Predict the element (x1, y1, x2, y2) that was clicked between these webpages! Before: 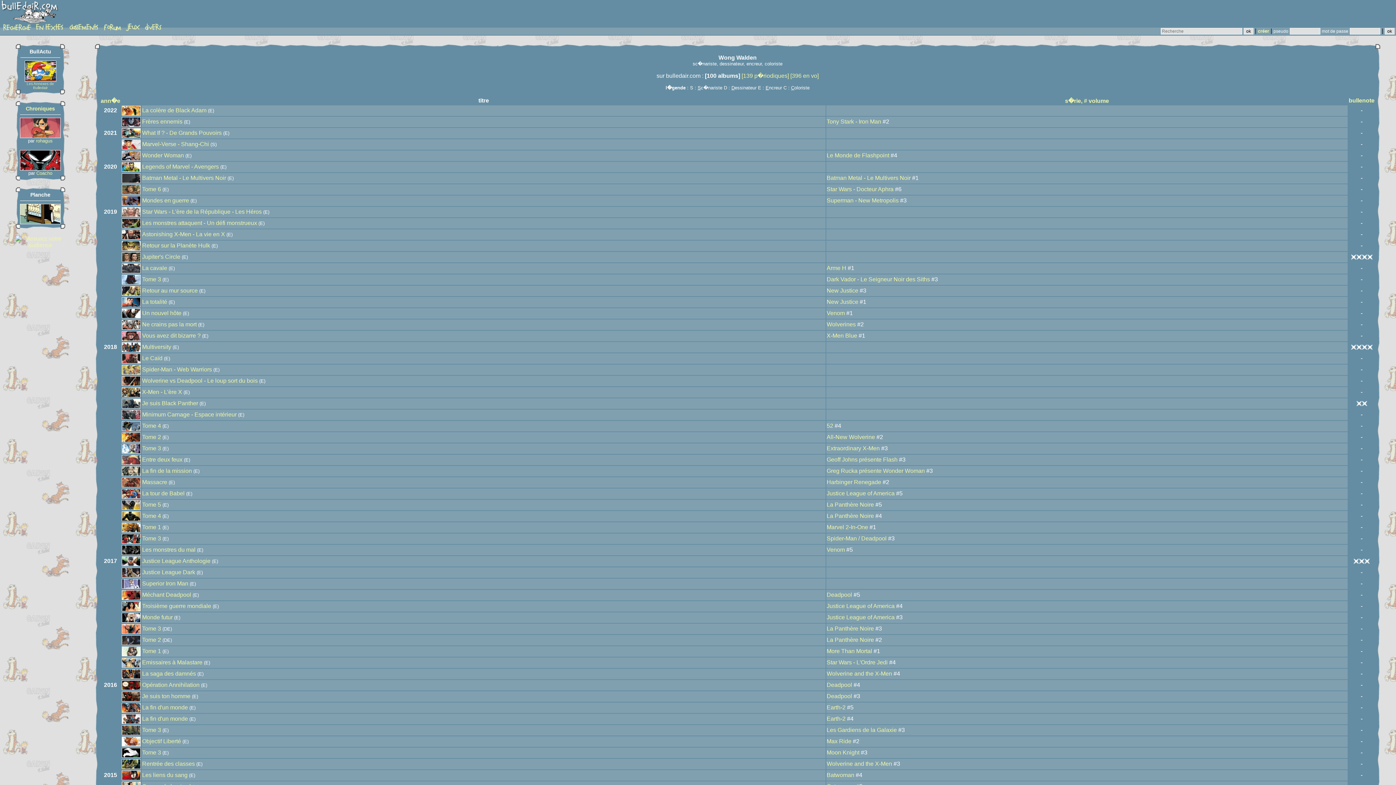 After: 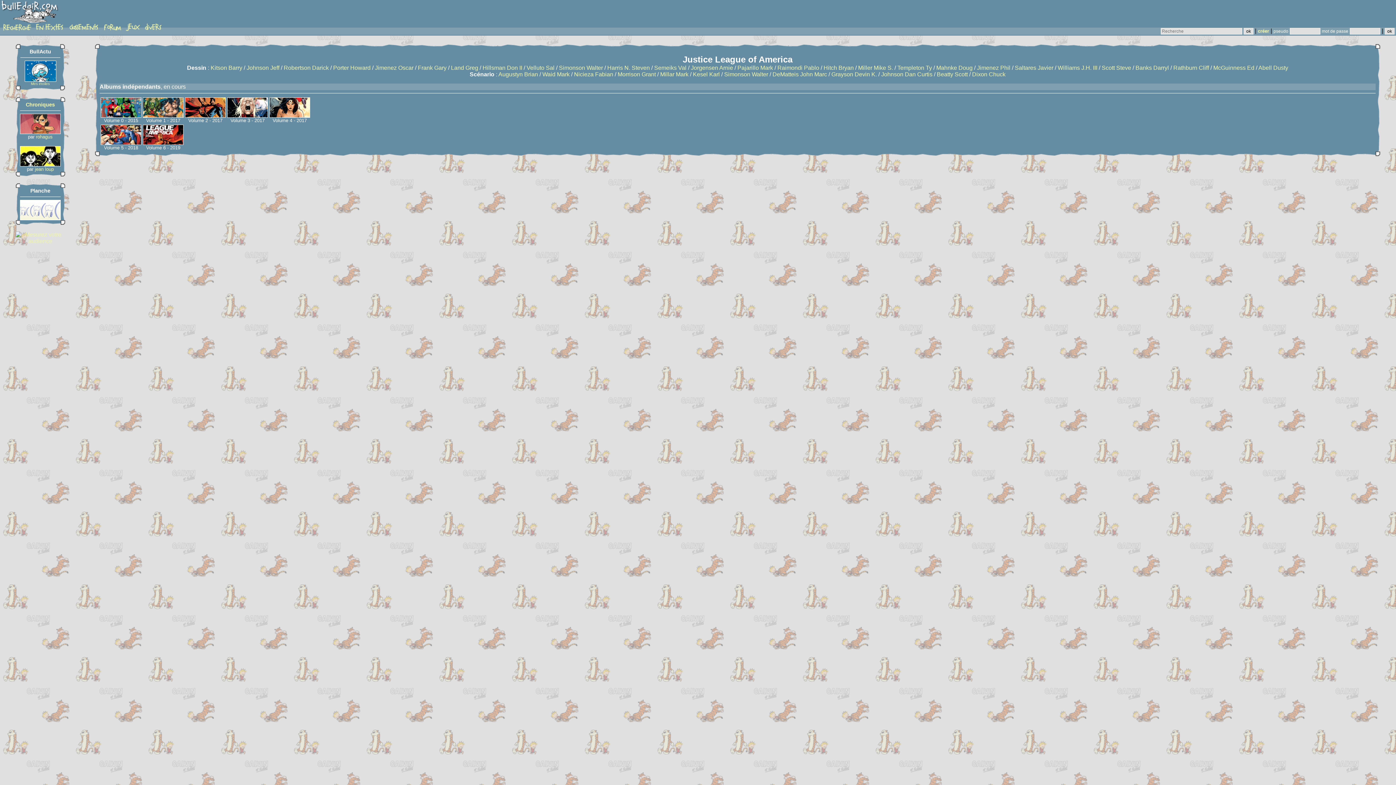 Action: bbox: (826, 603, 894, 609) label: Justice League of America